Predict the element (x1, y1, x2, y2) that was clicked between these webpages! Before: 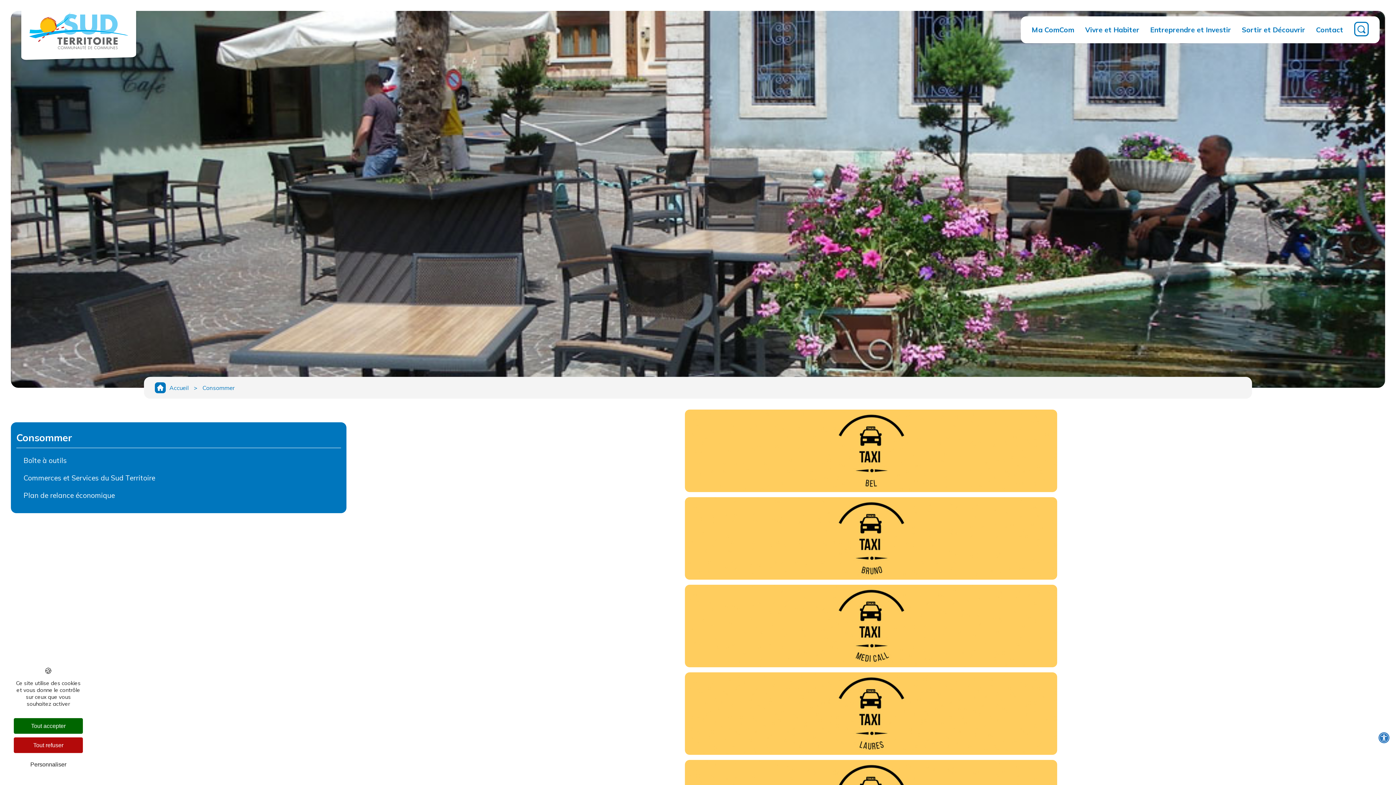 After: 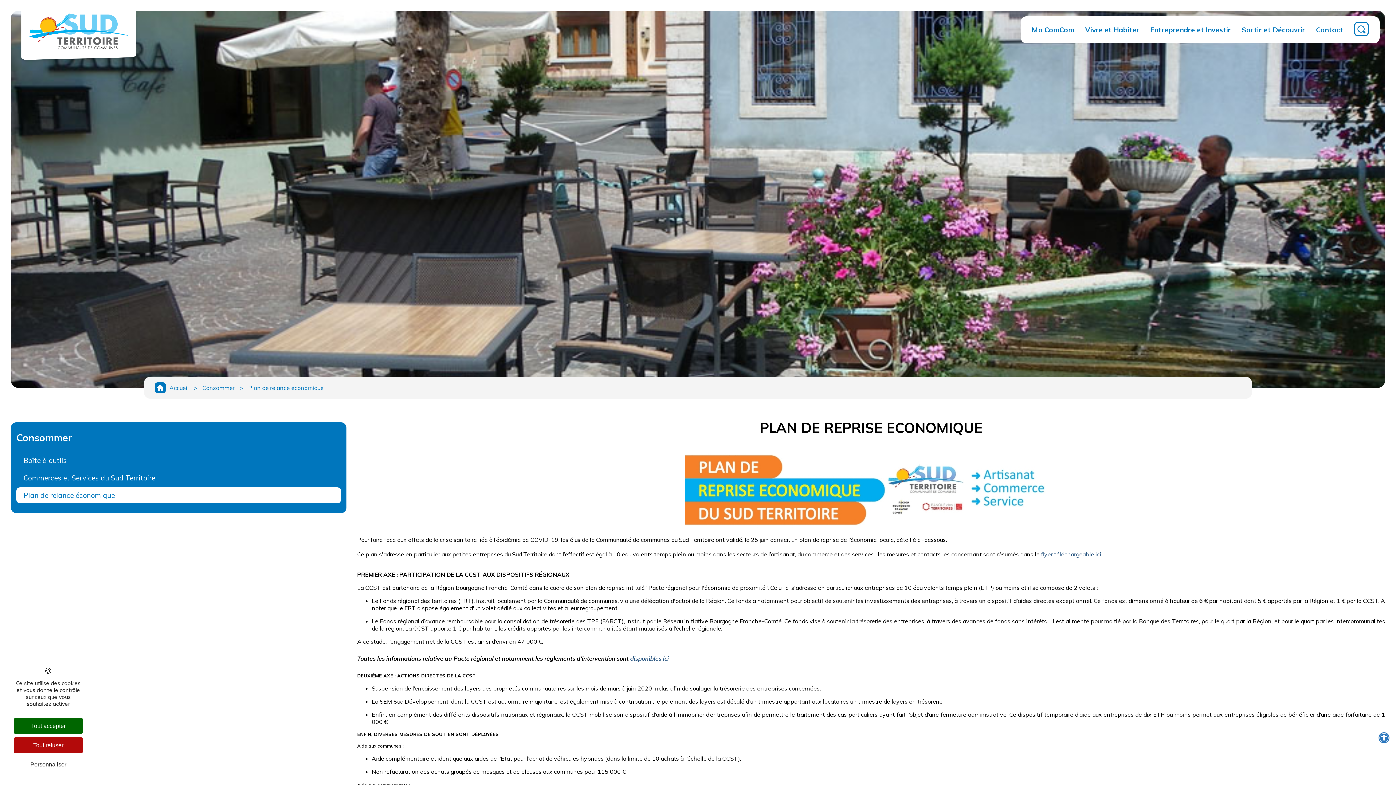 Action: label: Plan de relance économique bbox: (16, 487, 340, 503)